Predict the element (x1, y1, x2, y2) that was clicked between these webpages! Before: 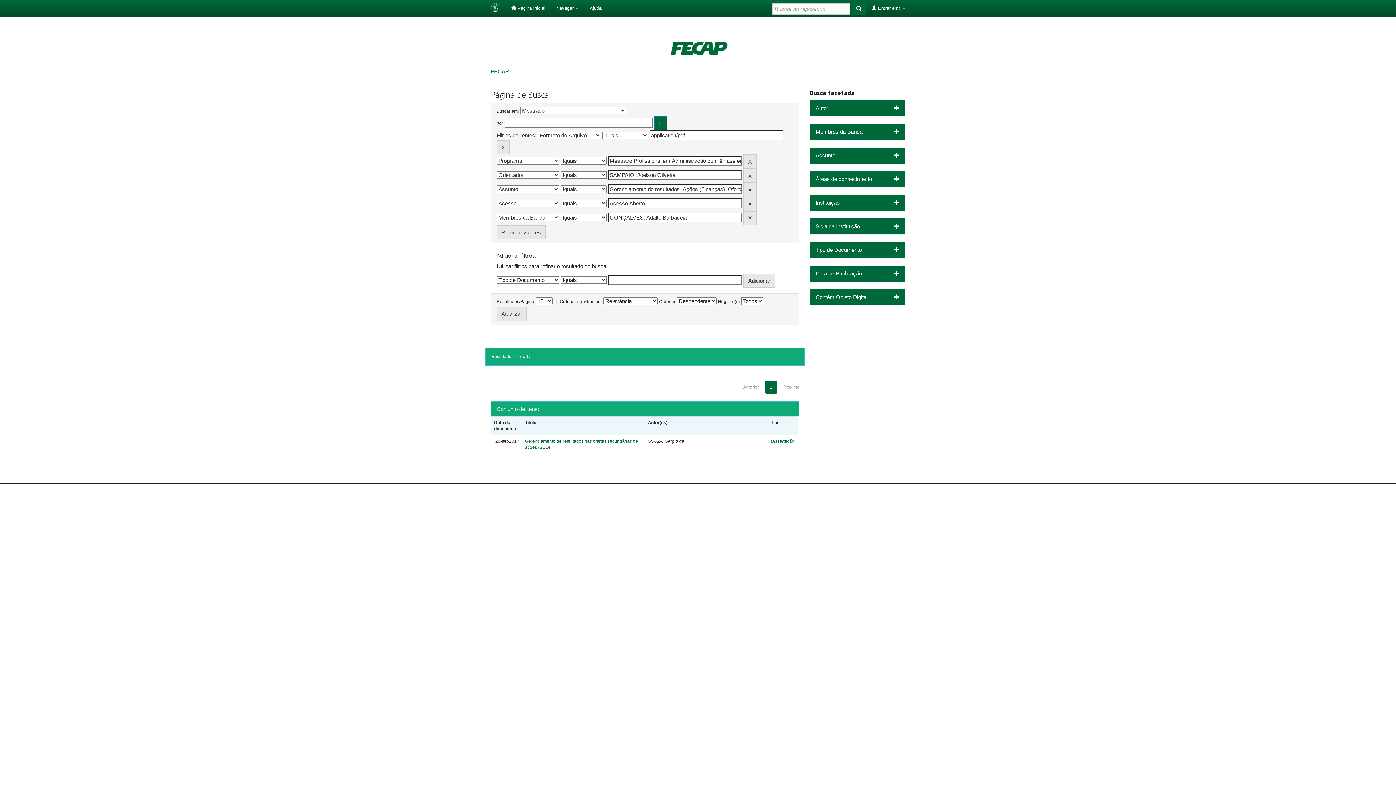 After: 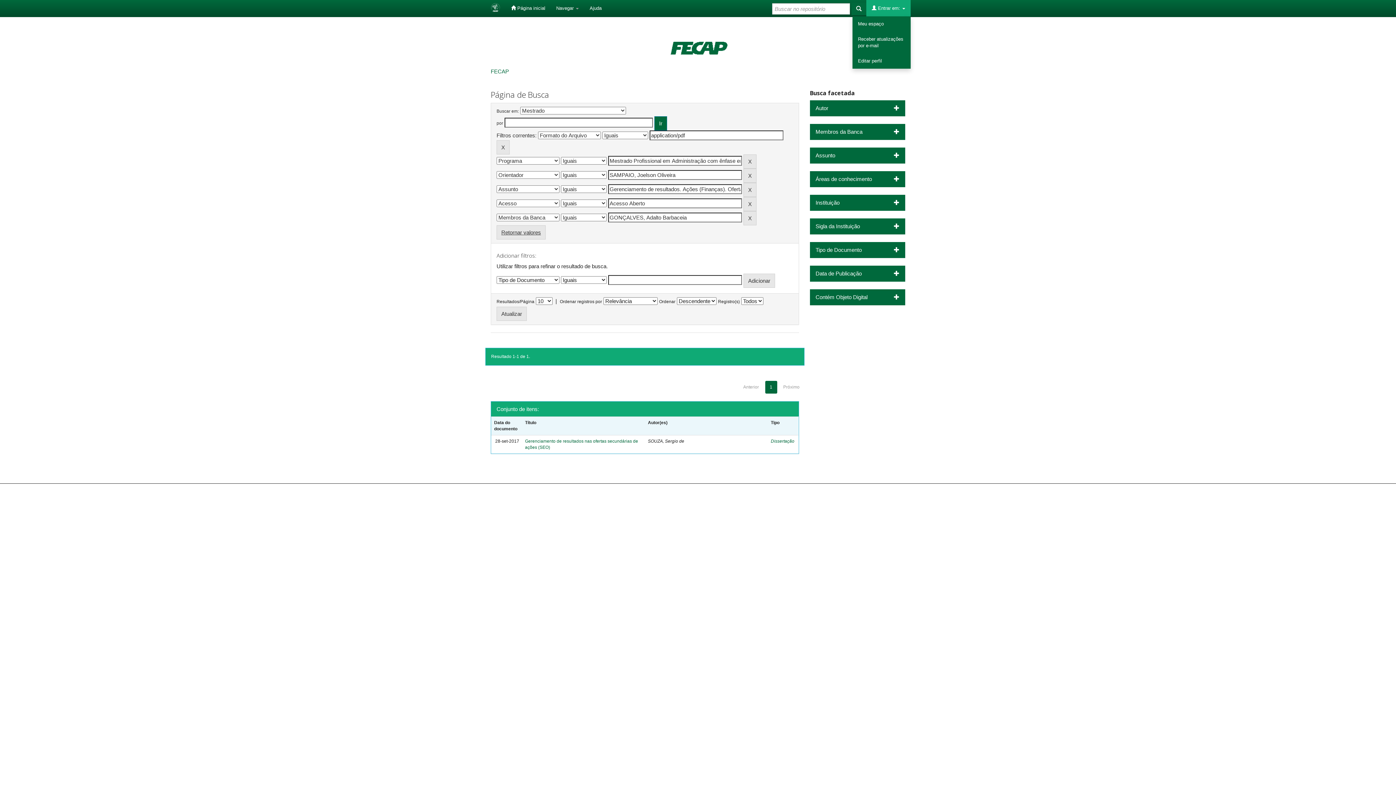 Action: label:  Entrar em:  bbox: (866, 0, 910, 16)